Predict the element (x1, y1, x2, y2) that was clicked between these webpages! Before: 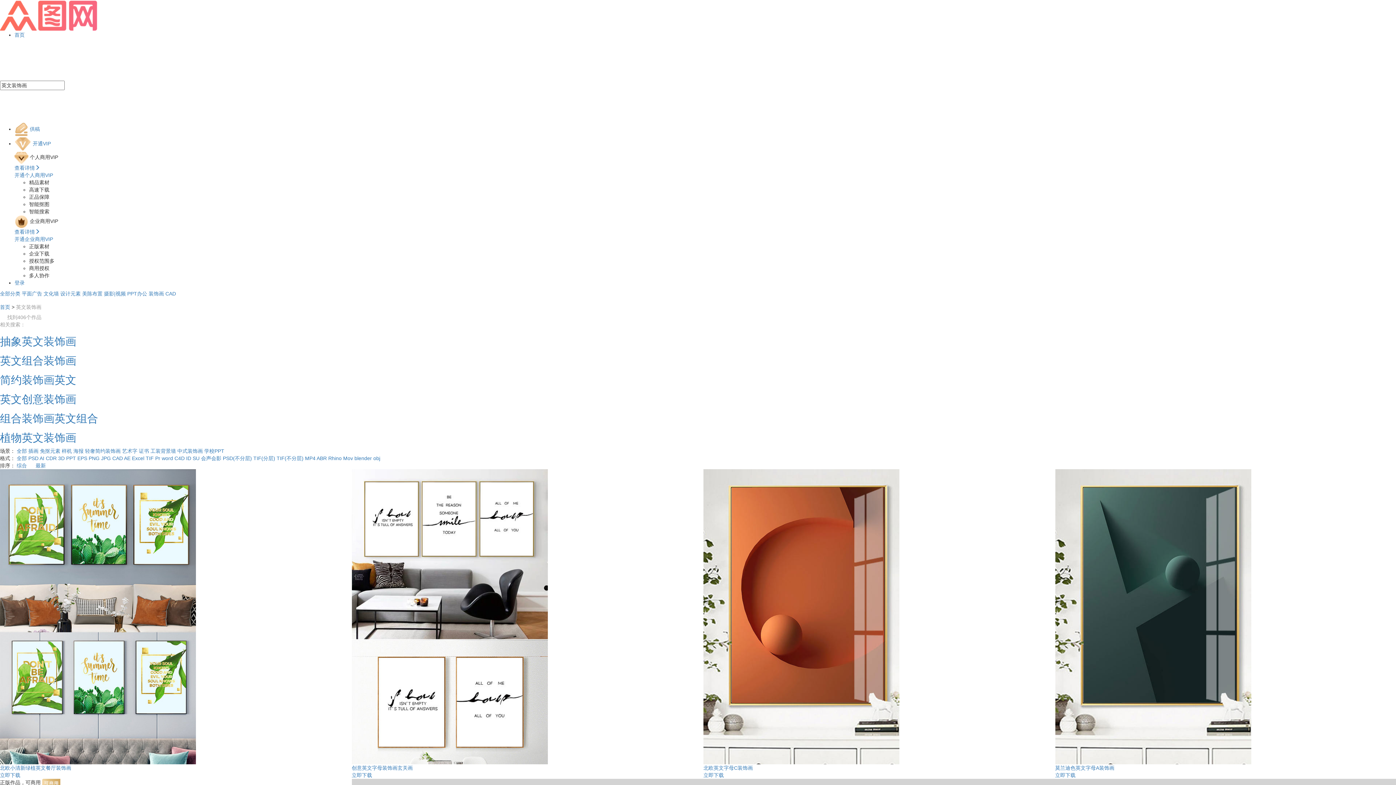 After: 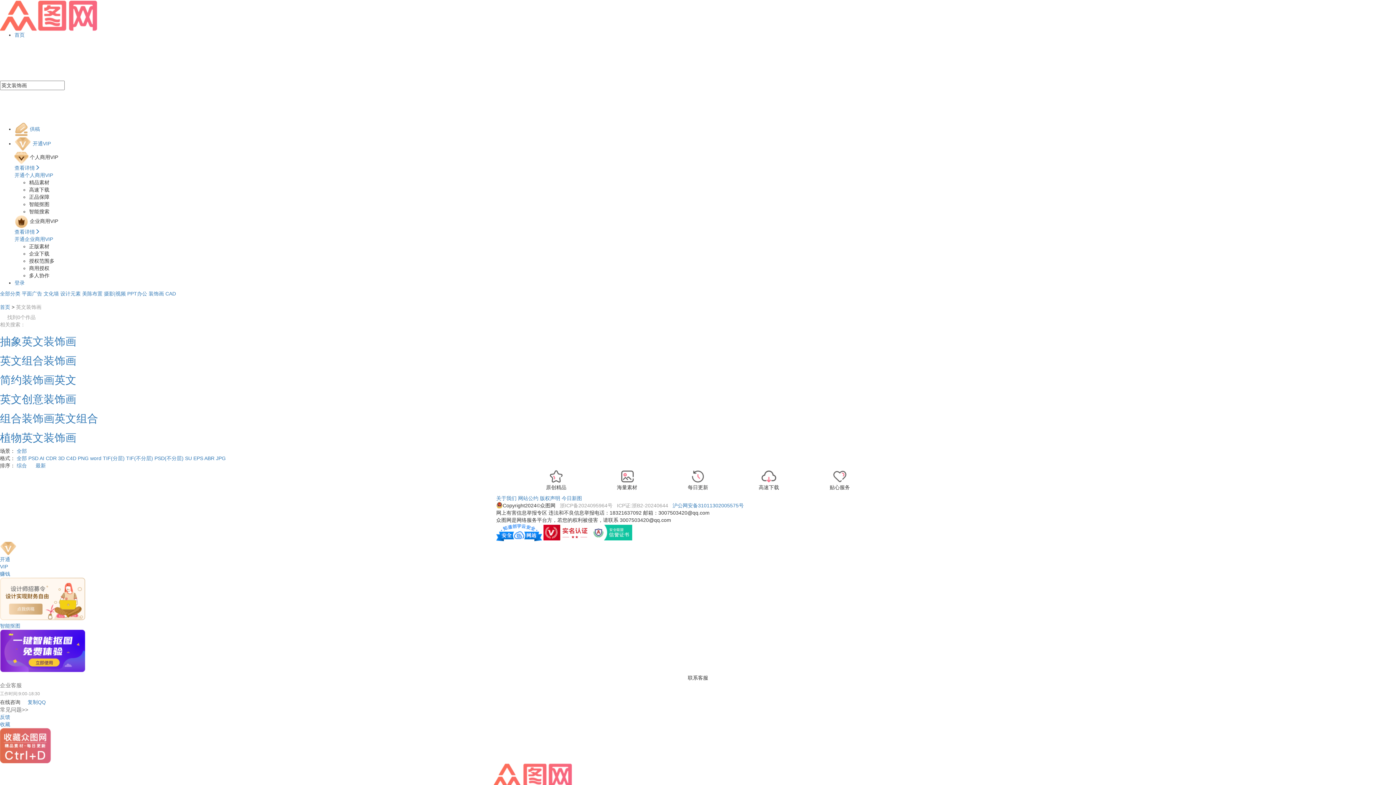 Action: label: 美陈布置 bbox: (82, 290, 102, 296)